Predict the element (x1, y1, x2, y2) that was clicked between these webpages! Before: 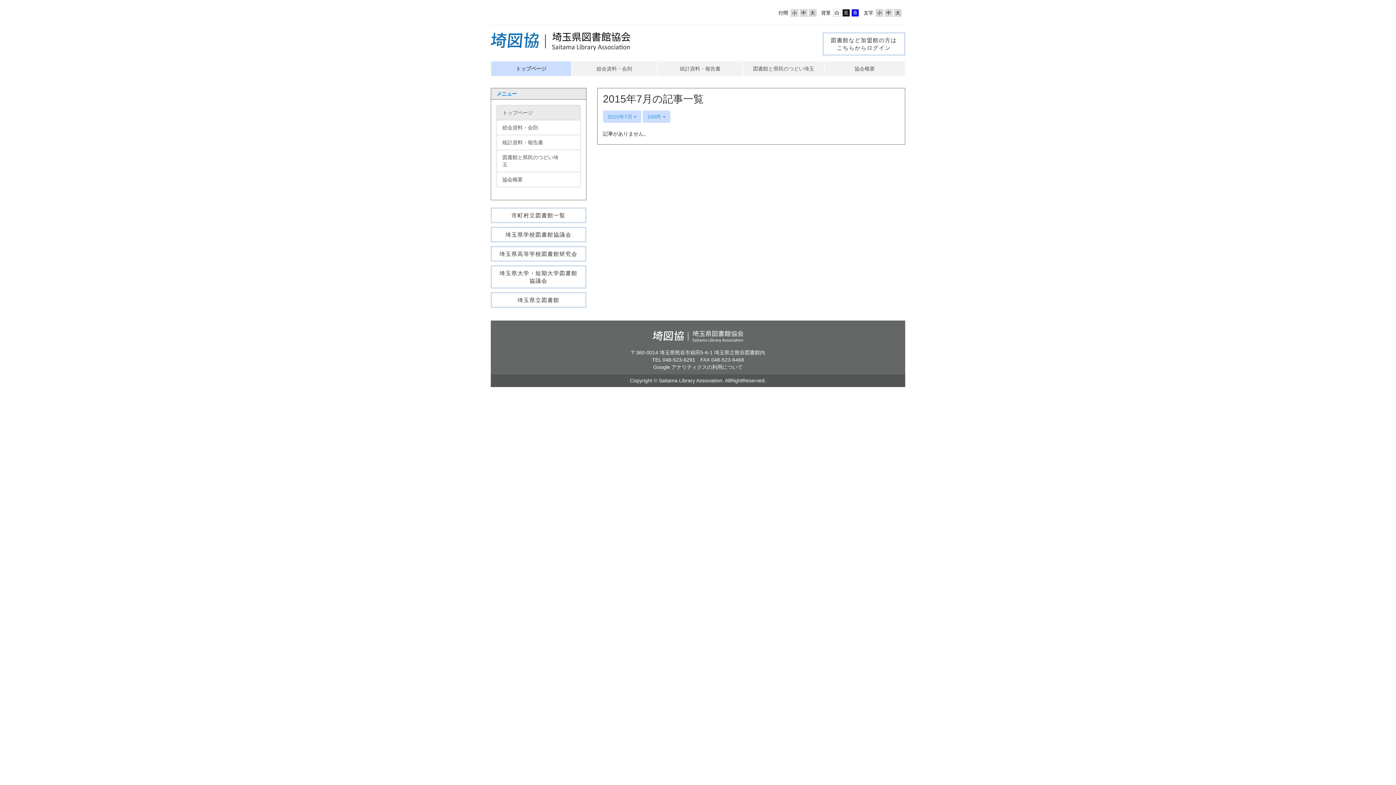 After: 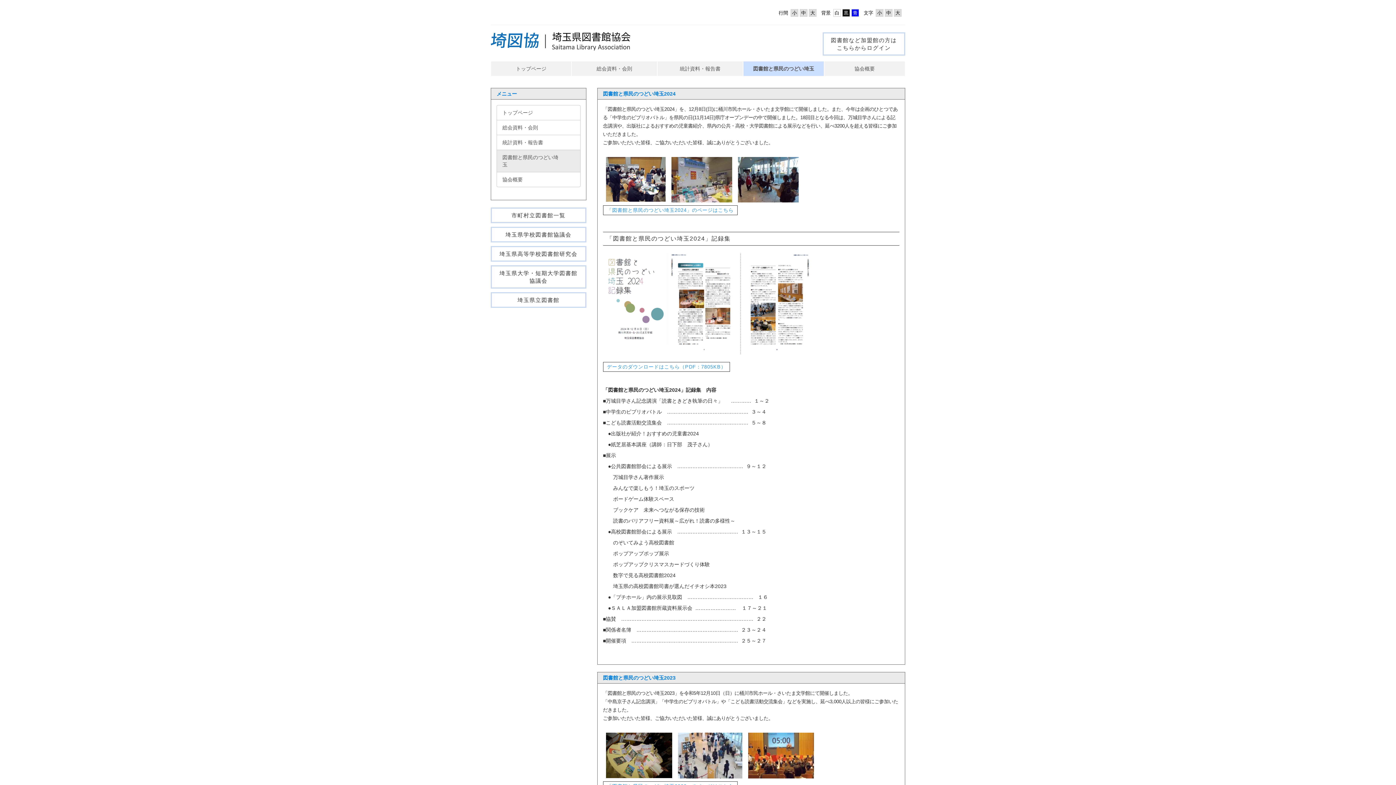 Action: label: 図書館と県民のつどい埼玉 bbox: (743, 61, 824, 76)